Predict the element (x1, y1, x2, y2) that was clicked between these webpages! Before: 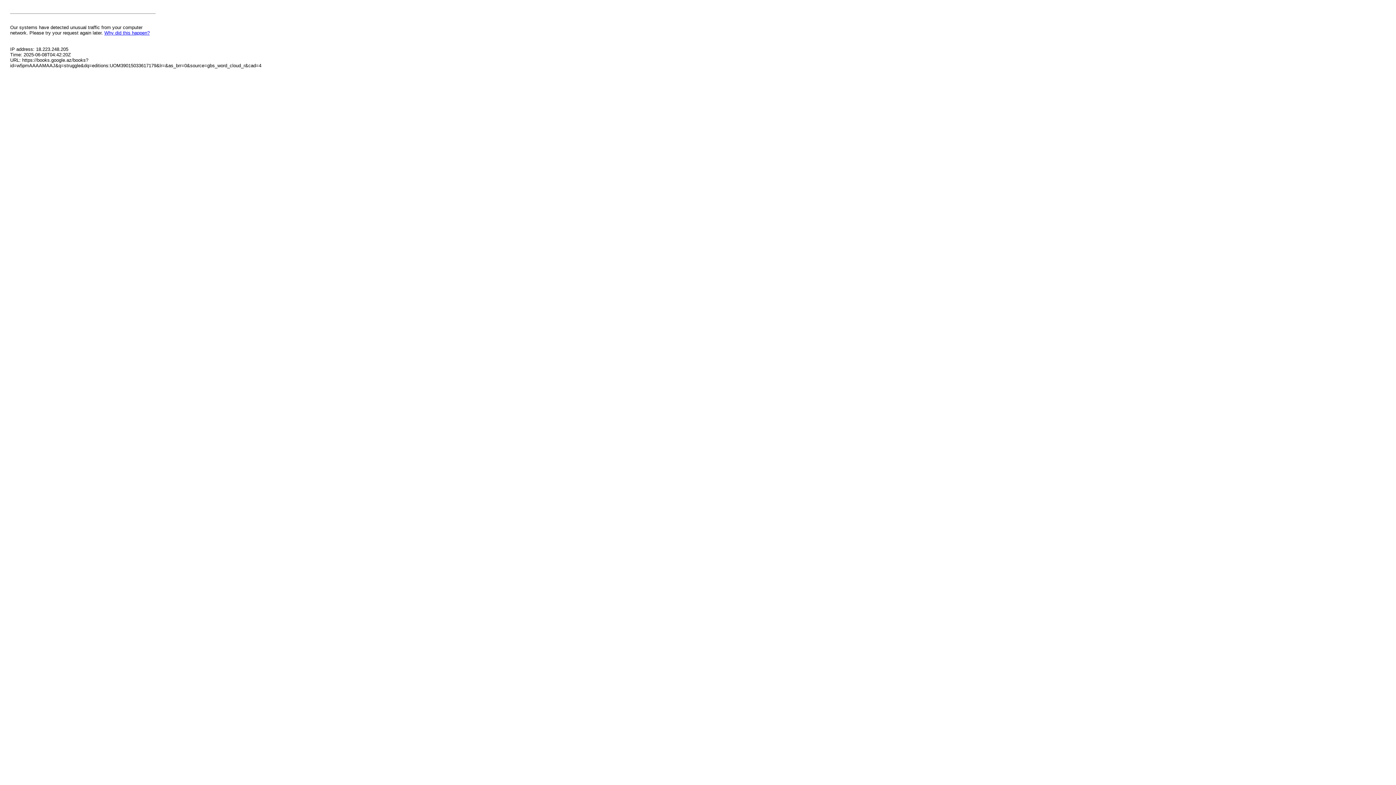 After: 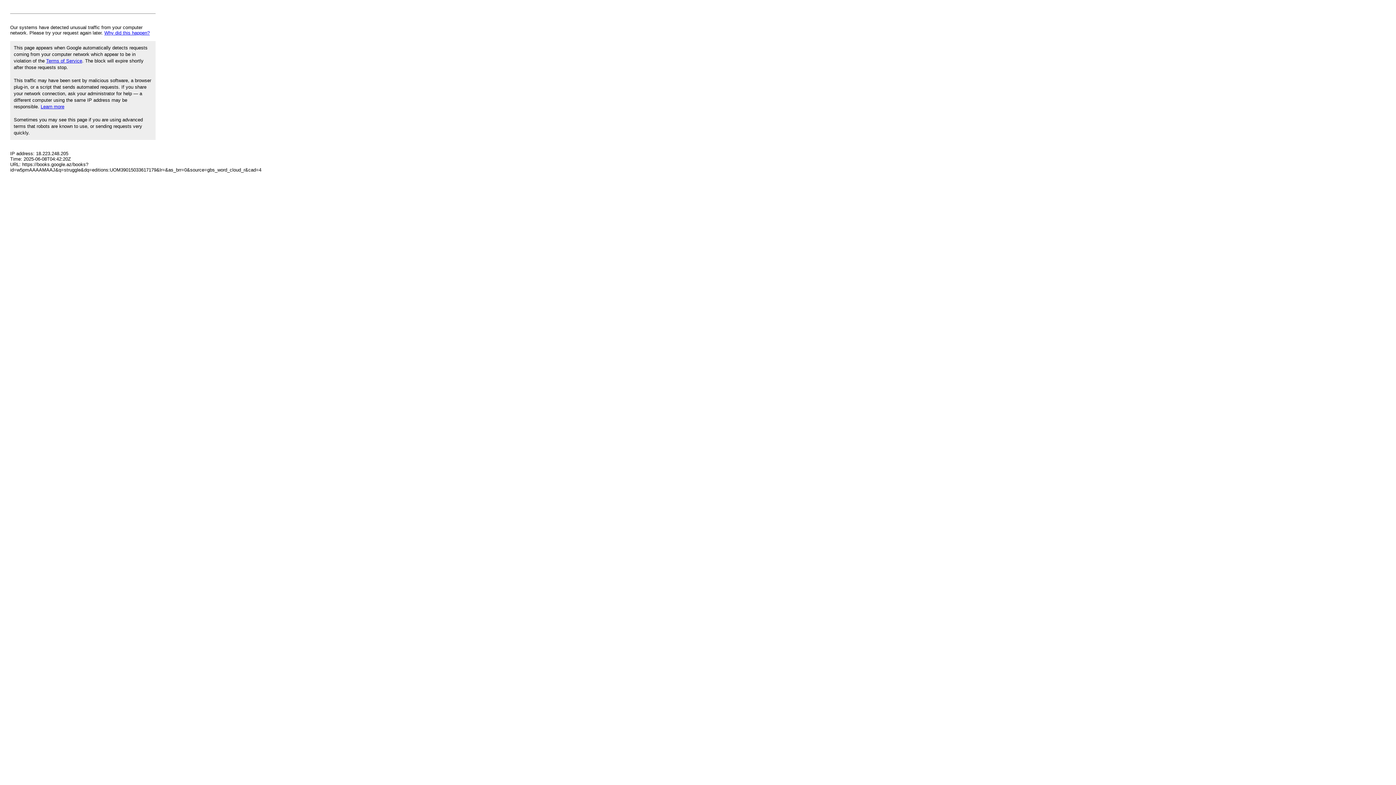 Action: bbox: (104, 30, 149, 35) label: Why did this happen?